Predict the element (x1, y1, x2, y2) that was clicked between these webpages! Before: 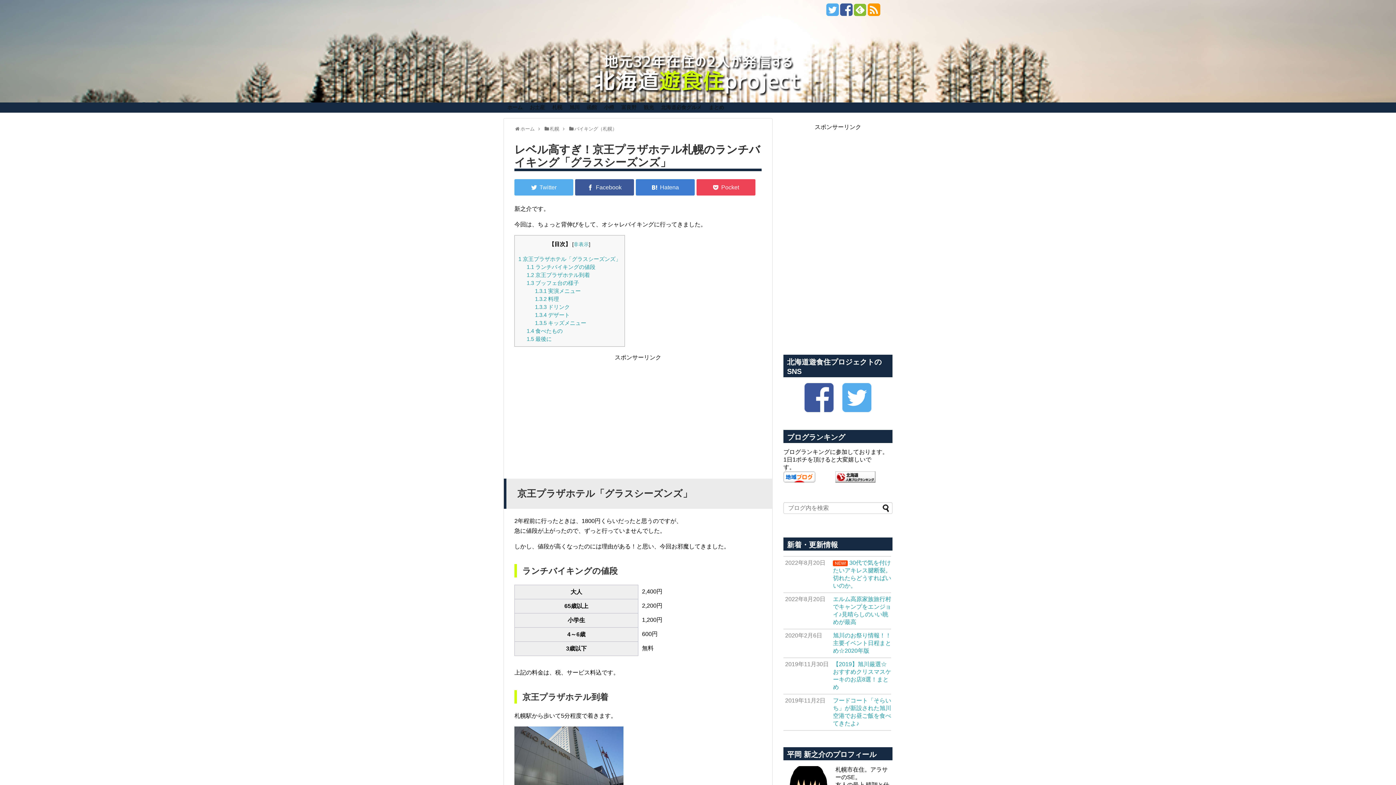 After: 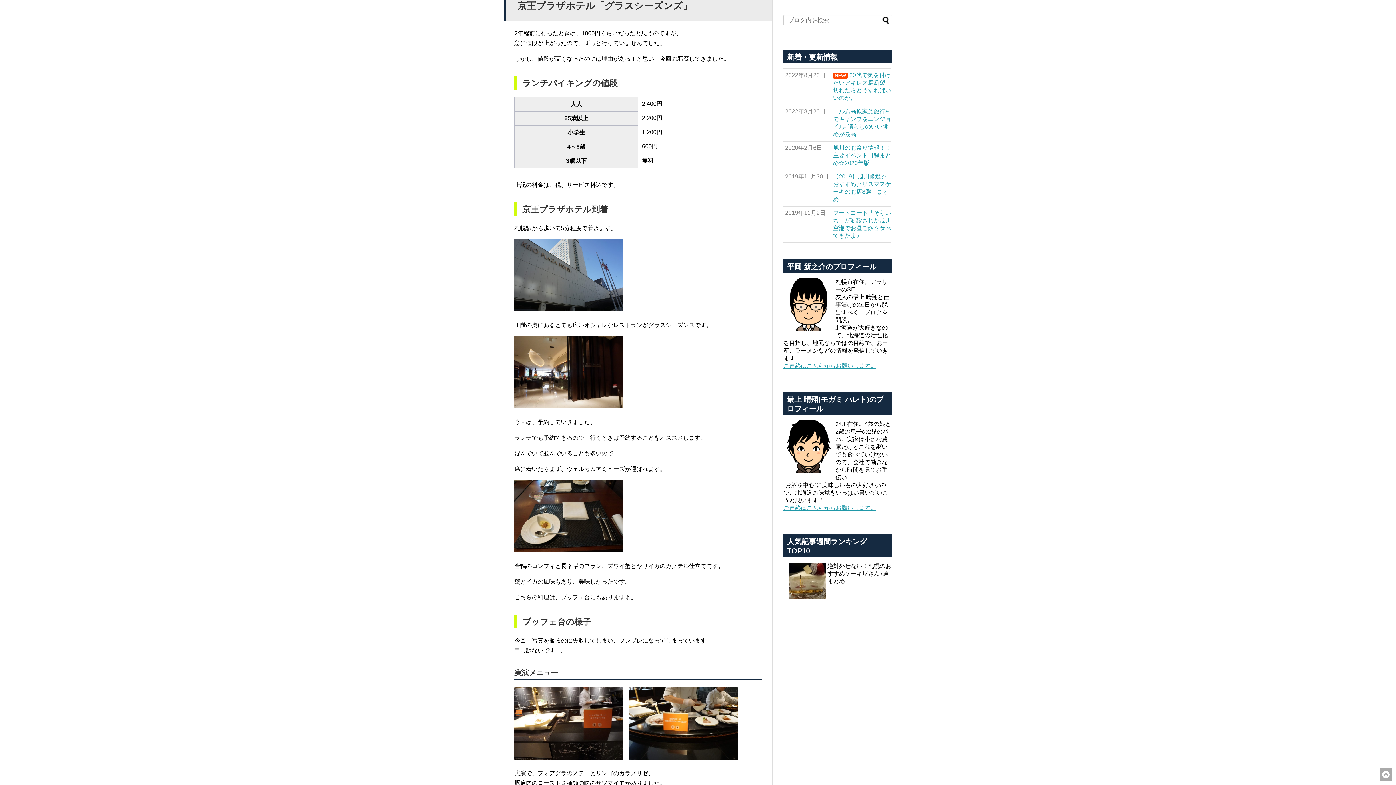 Action: bbox: (518, 255, 621, 262) label: 1 京王プラザホテル「グラスシーズンズ」